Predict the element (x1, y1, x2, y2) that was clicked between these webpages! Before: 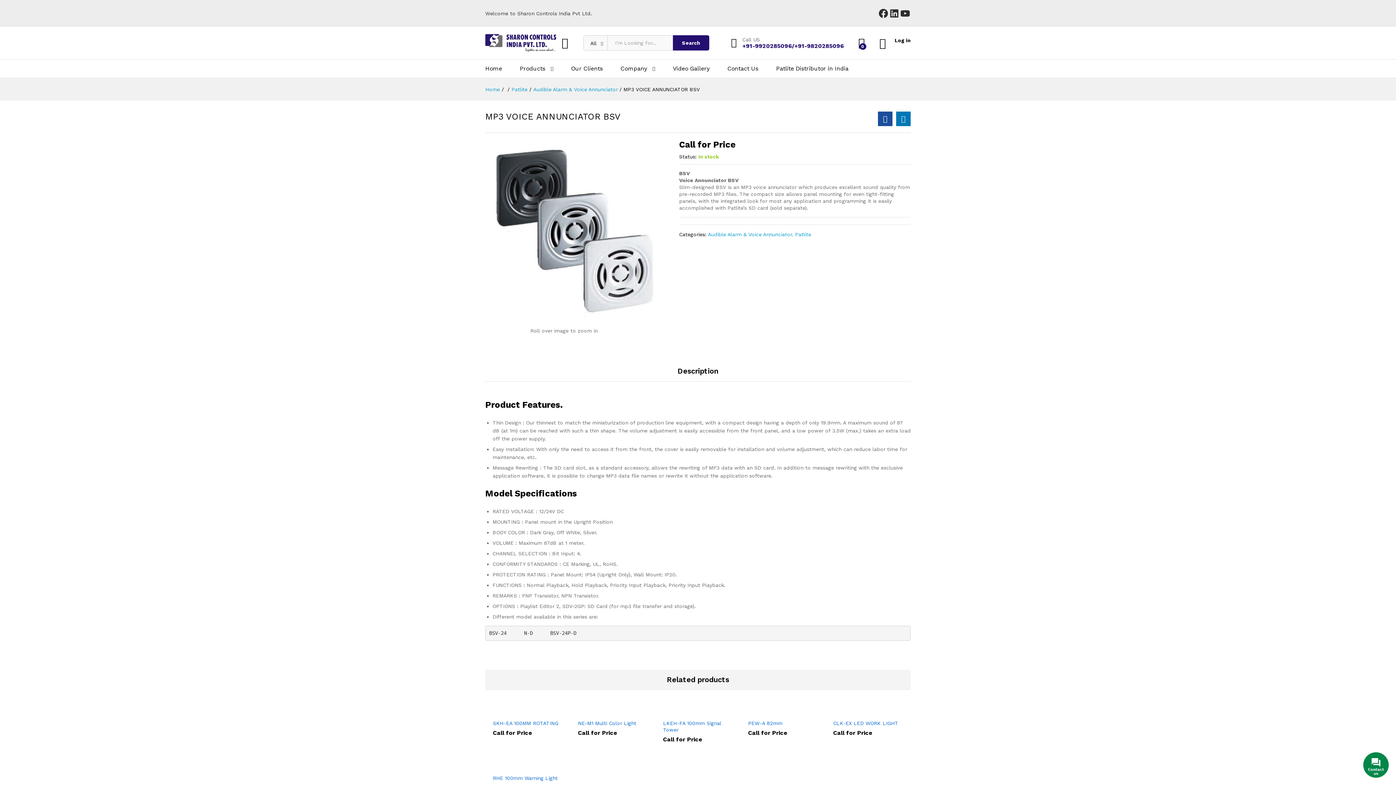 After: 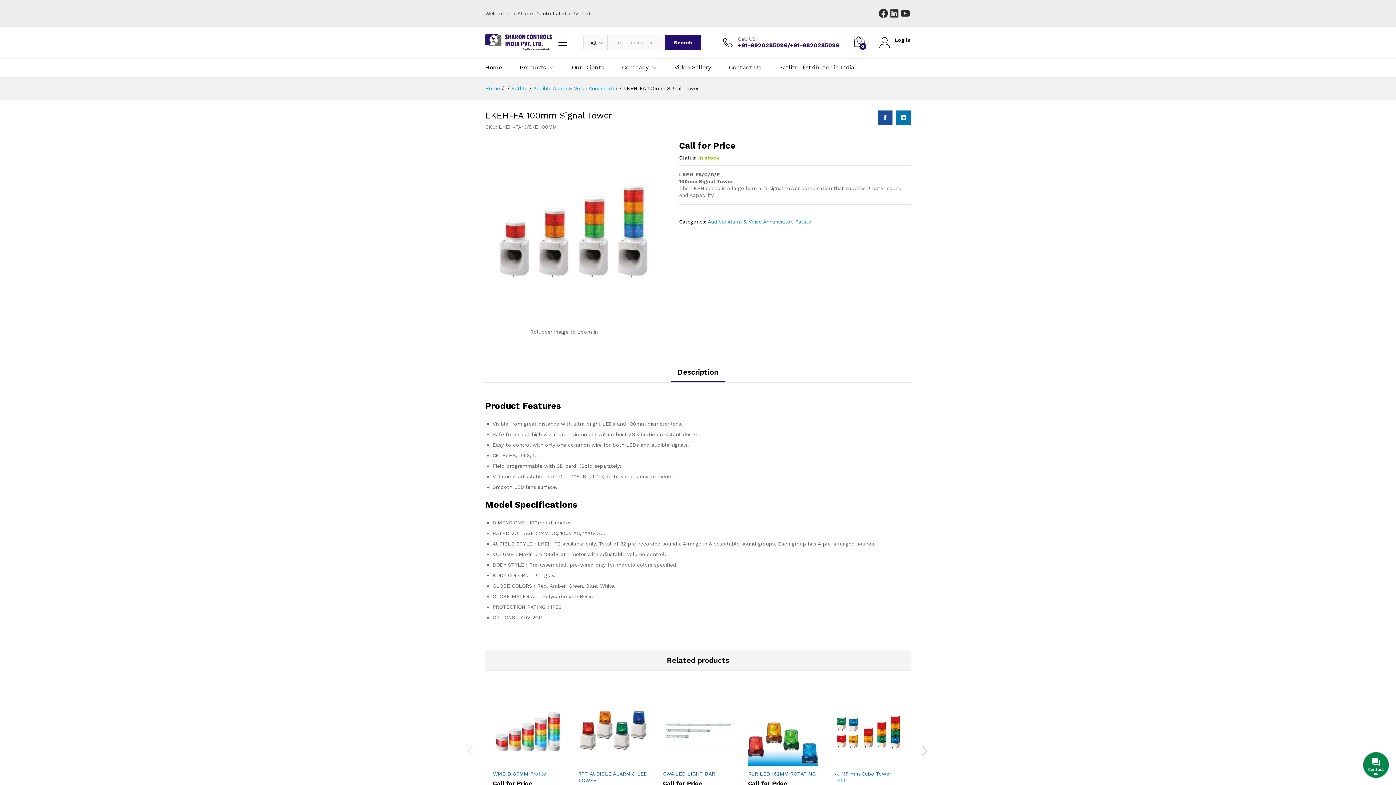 Action: label: Read more about “LKEH-FA 100mm Signal Tower” bbox: (683, 705, 696, 717)